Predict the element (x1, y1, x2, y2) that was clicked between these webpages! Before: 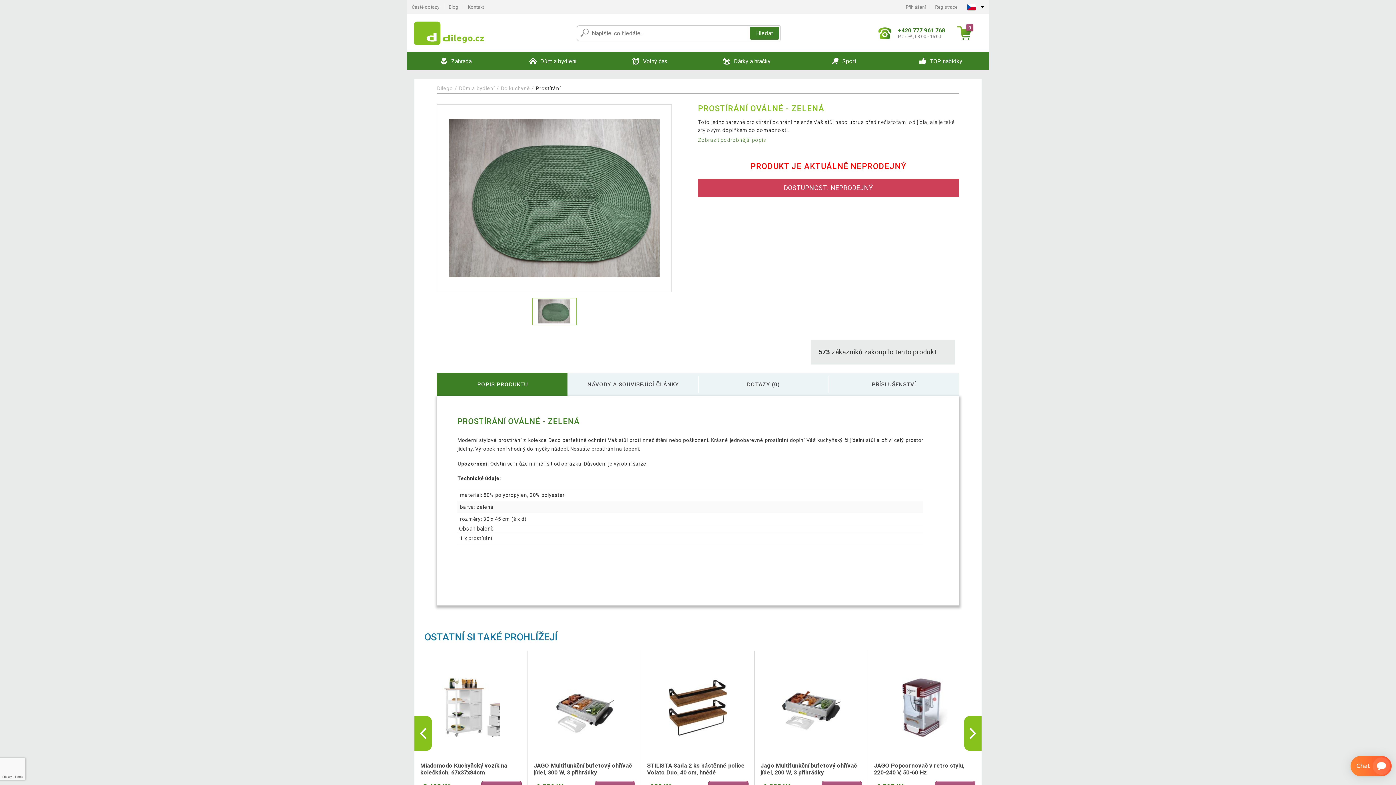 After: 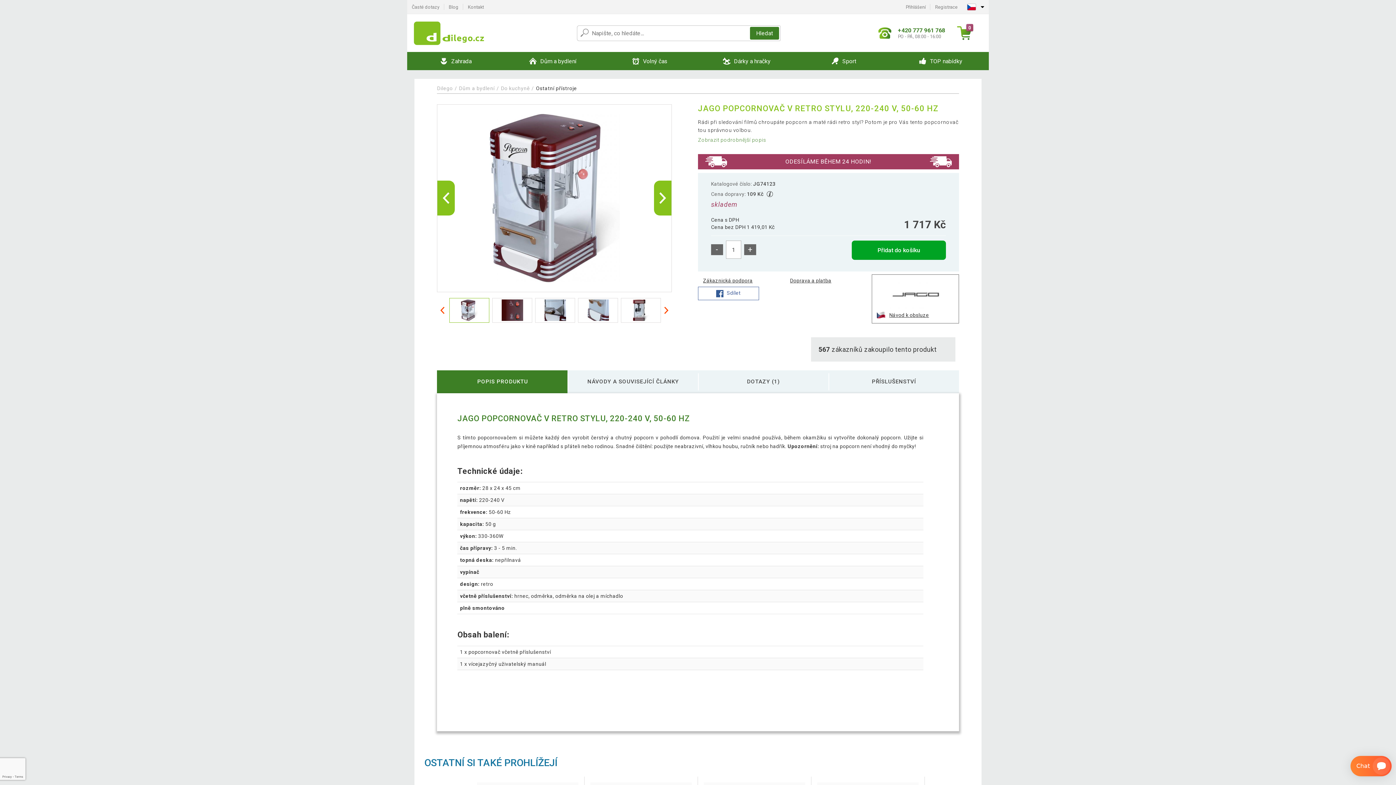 Action: label: JAGO Popcornovač v retro stylu, 220-240 V, 50-60 Hz bbox: (874, 762, 975, 777)